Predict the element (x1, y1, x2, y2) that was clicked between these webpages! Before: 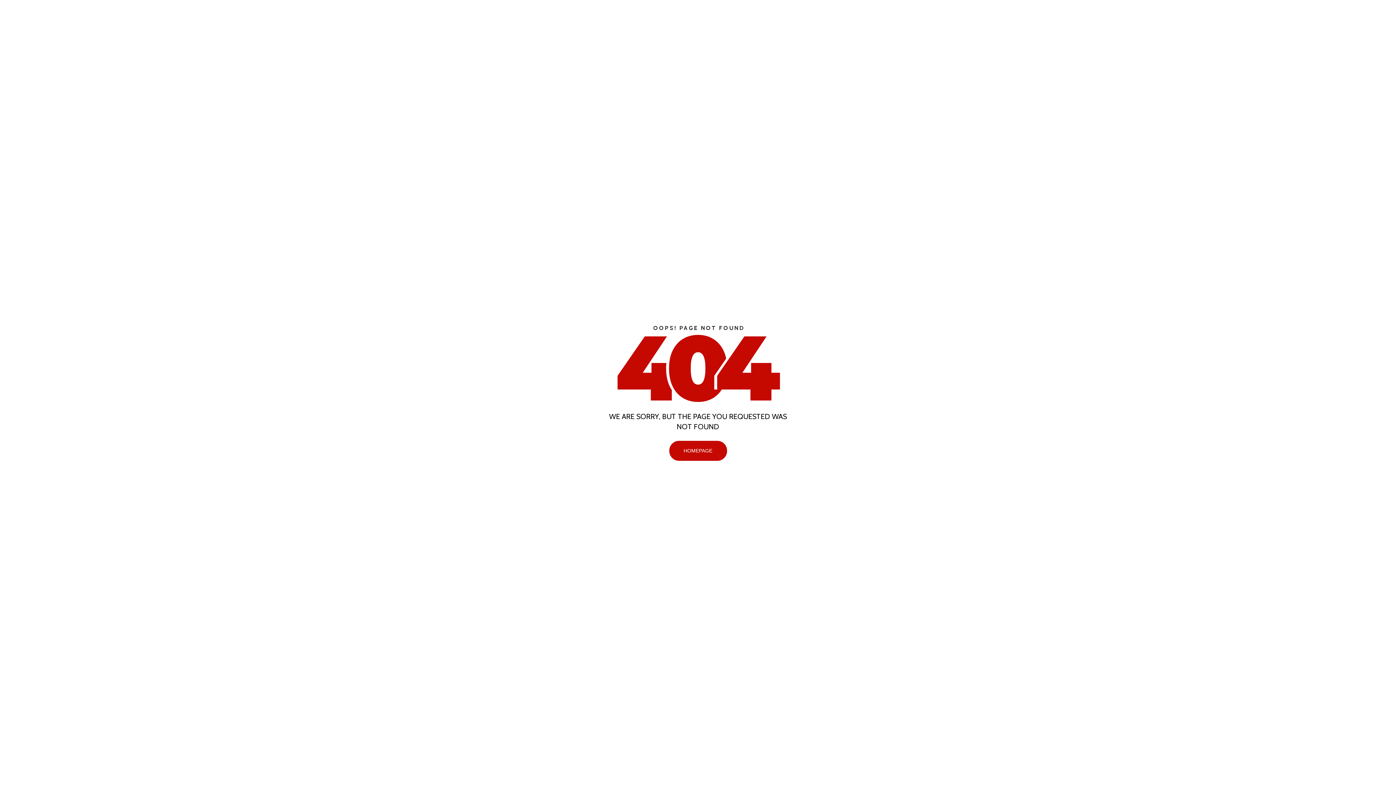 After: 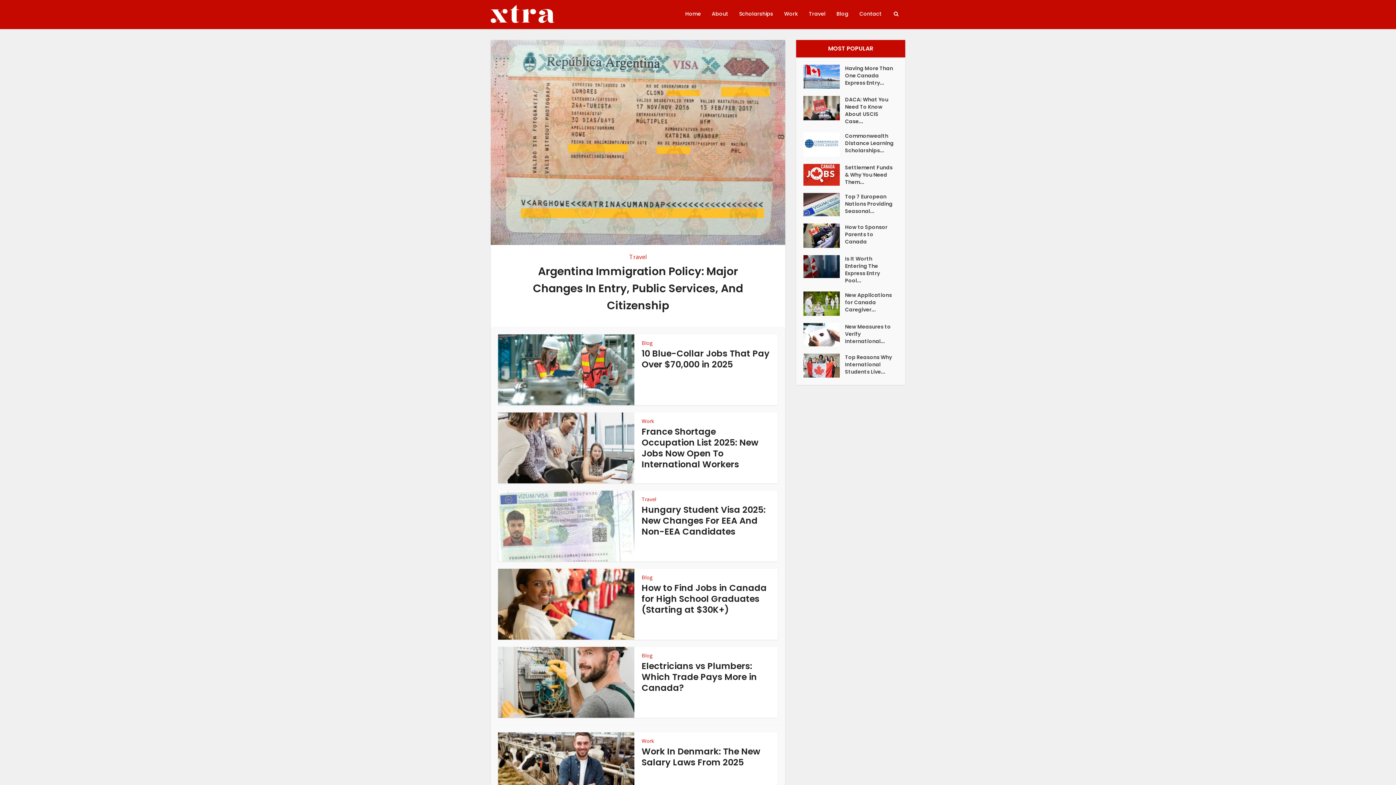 Action: bbox: (669, 441, 727, 461) label: HOMEPAGE